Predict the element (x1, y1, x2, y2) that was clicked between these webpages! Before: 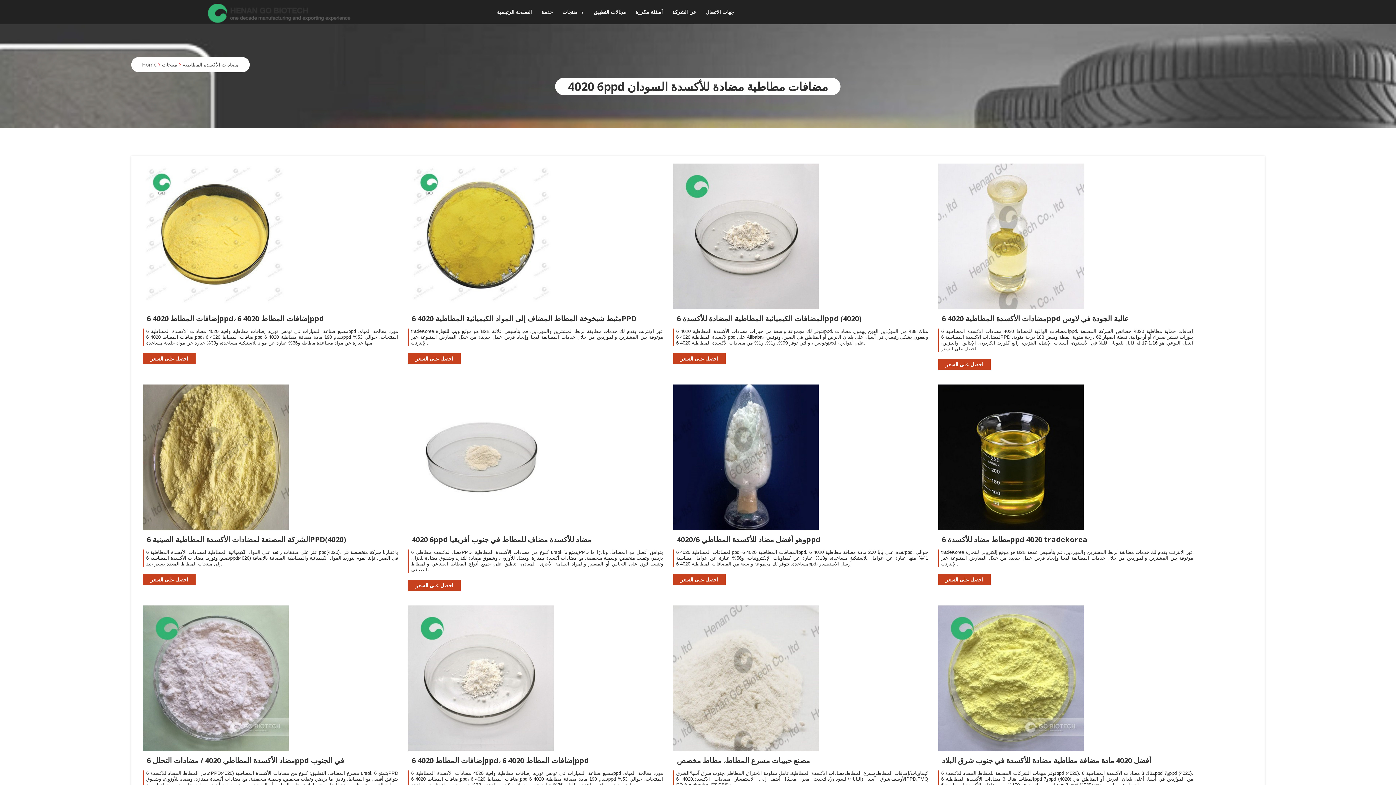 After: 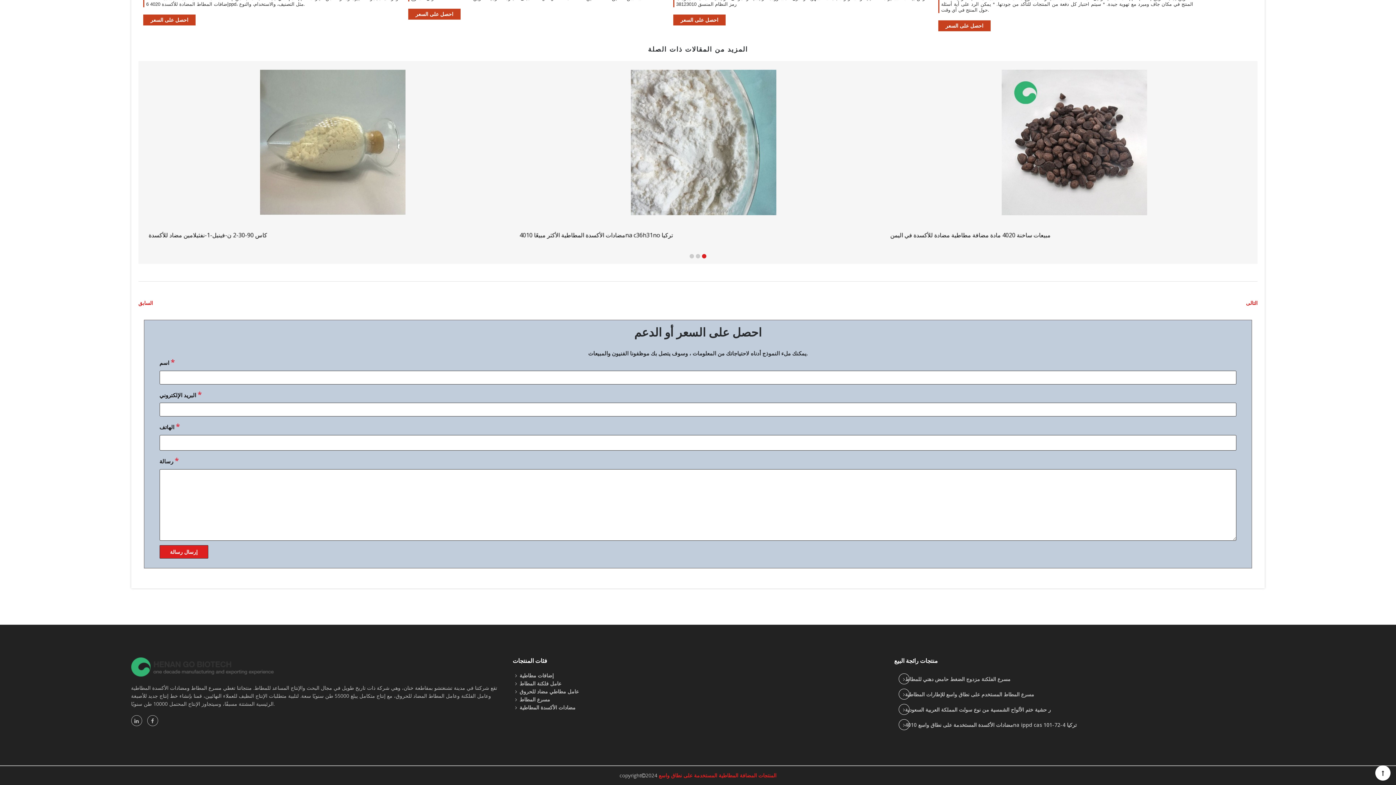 Action: bbox: (143, 353, 195, 364) label: احصل على السعر